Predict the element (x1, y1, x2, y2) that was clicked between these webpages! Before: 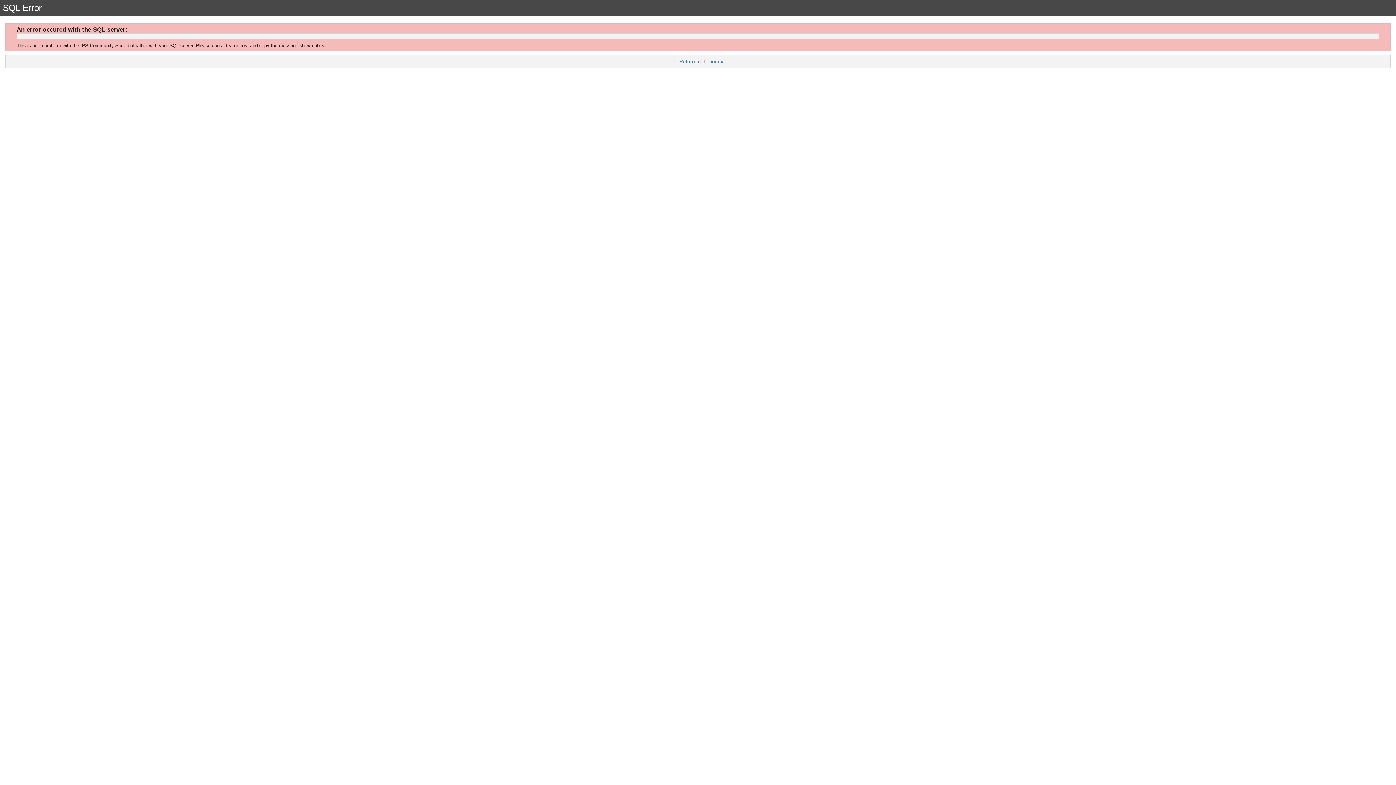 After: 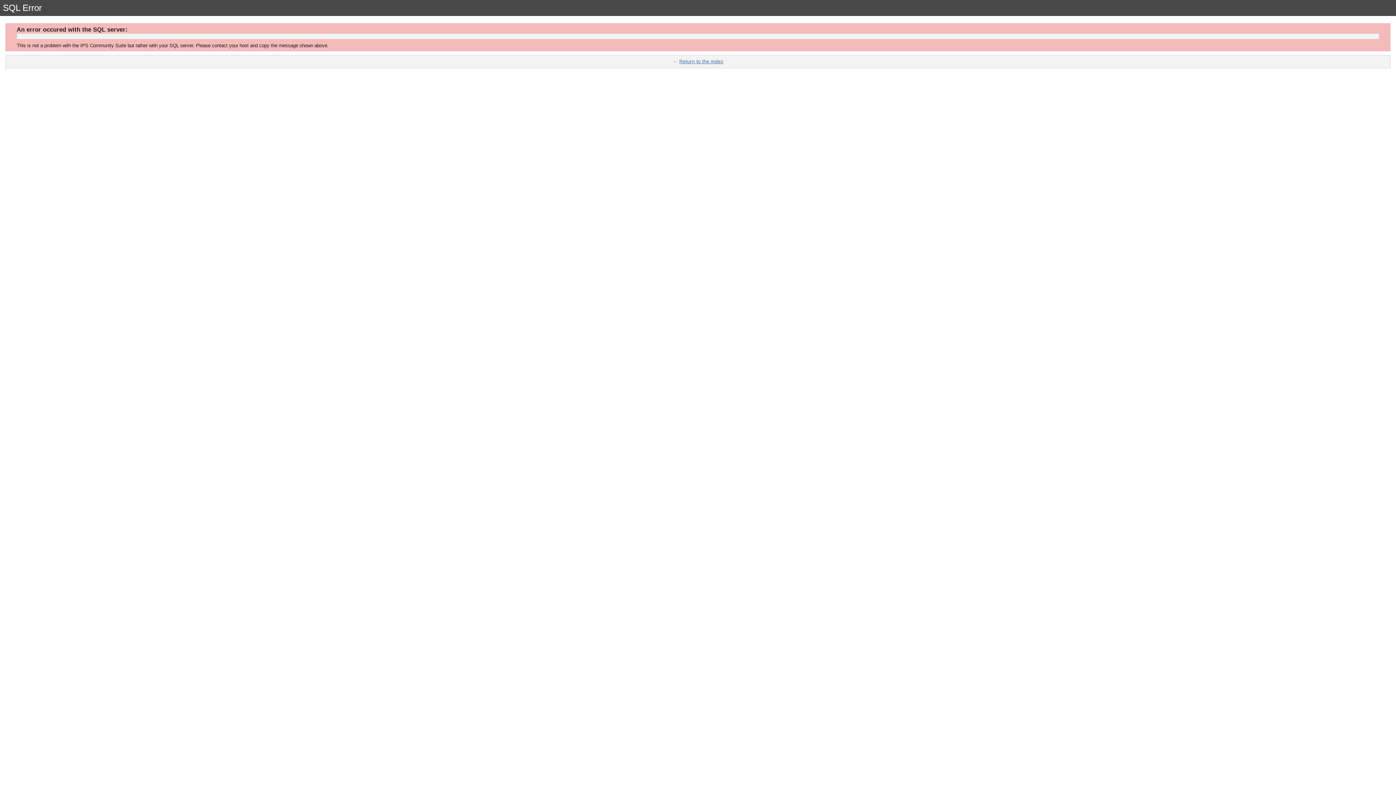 Action: bbox: (679, 58, 723, 64) label: Return to the index